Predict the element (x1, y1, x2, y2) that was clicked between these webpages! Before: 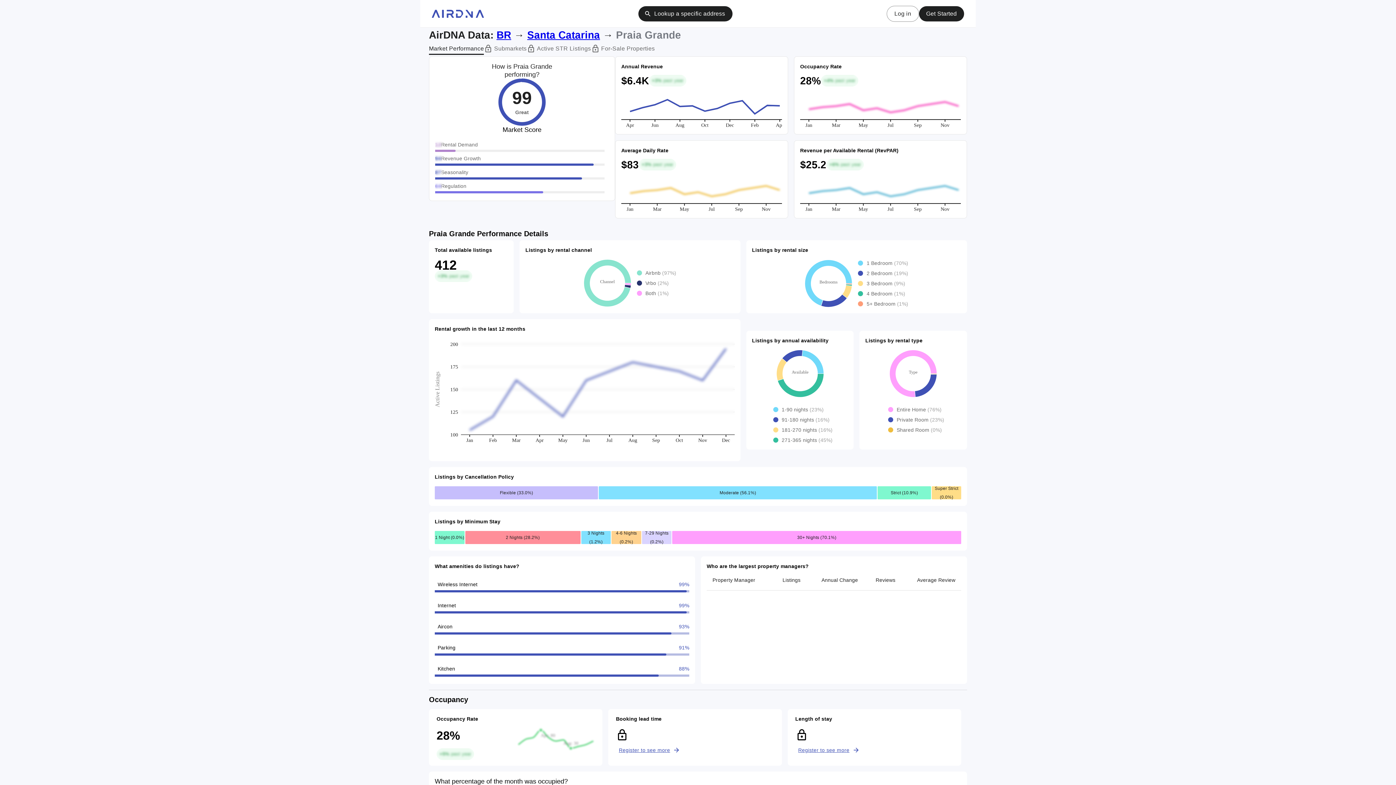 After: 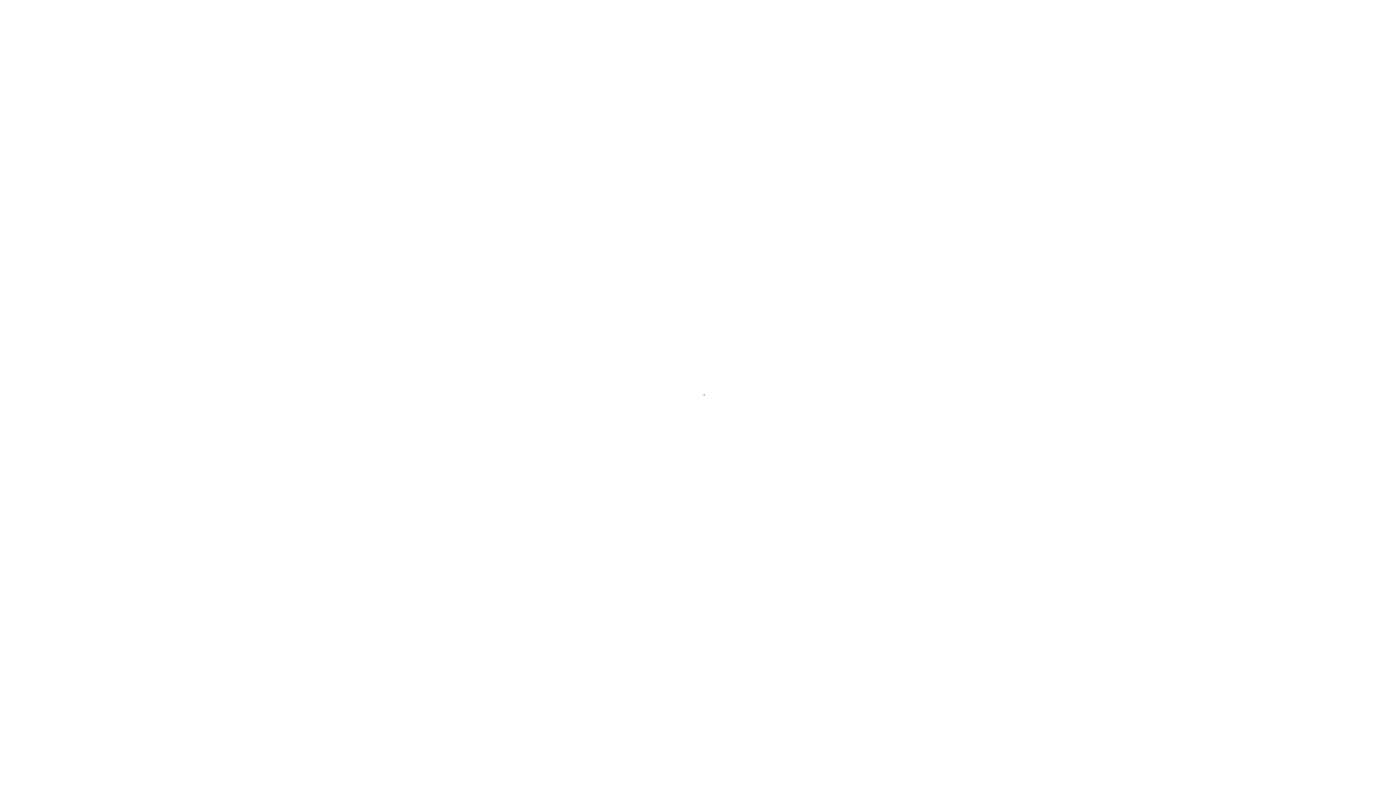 Action: bbox: (616, 744, 681, 756) label: Register to see more